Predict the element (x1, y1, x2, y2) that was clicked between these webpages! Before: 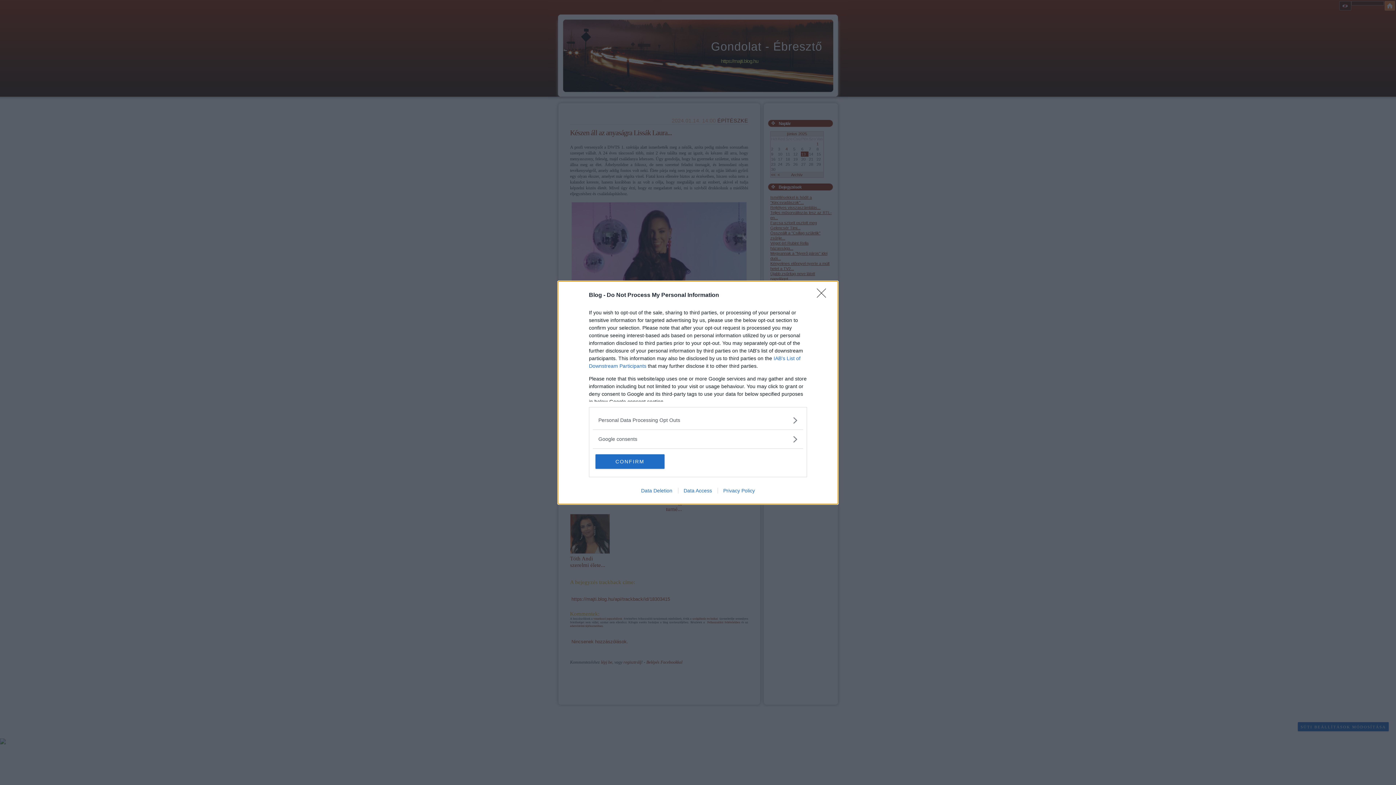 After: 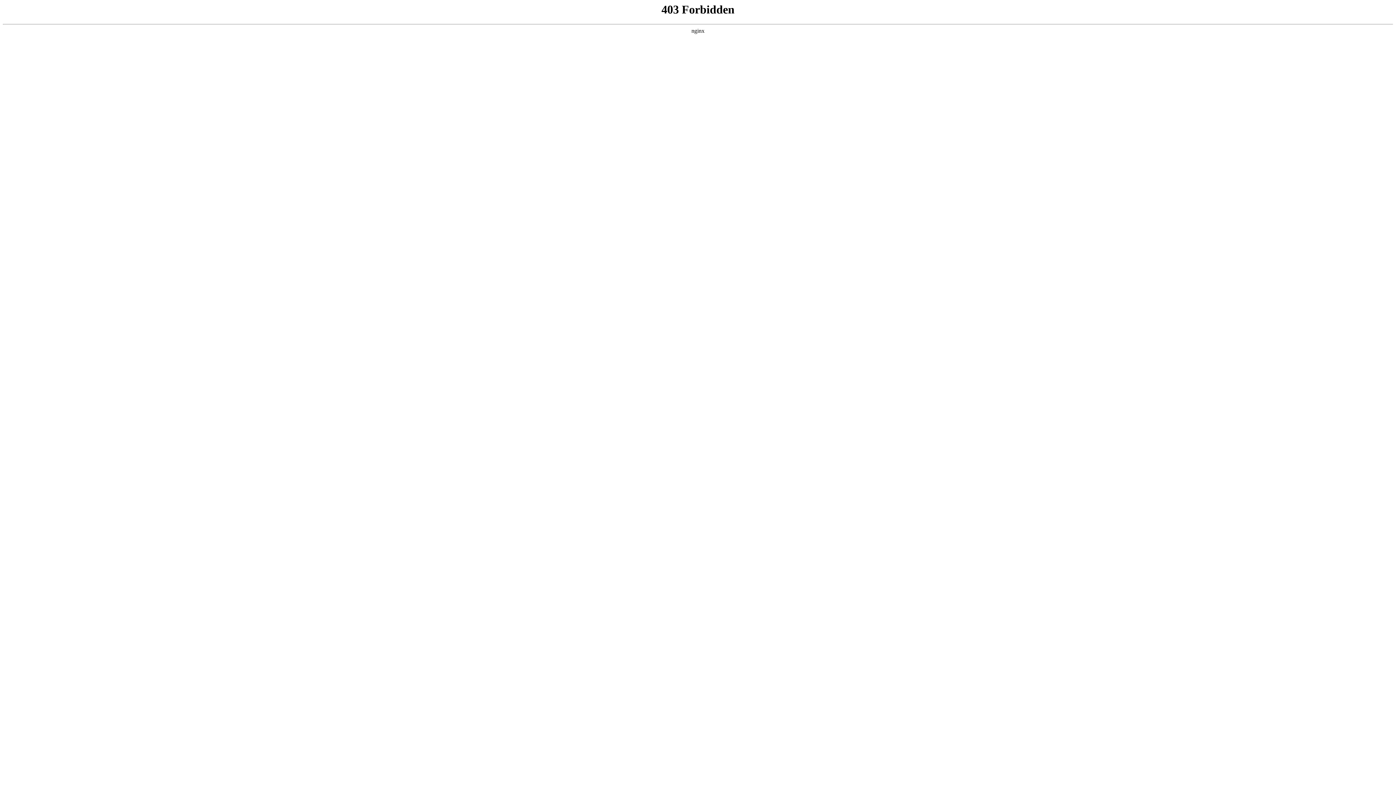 Action: bbox: (635, 487, 678, 493) label: Data Deletion